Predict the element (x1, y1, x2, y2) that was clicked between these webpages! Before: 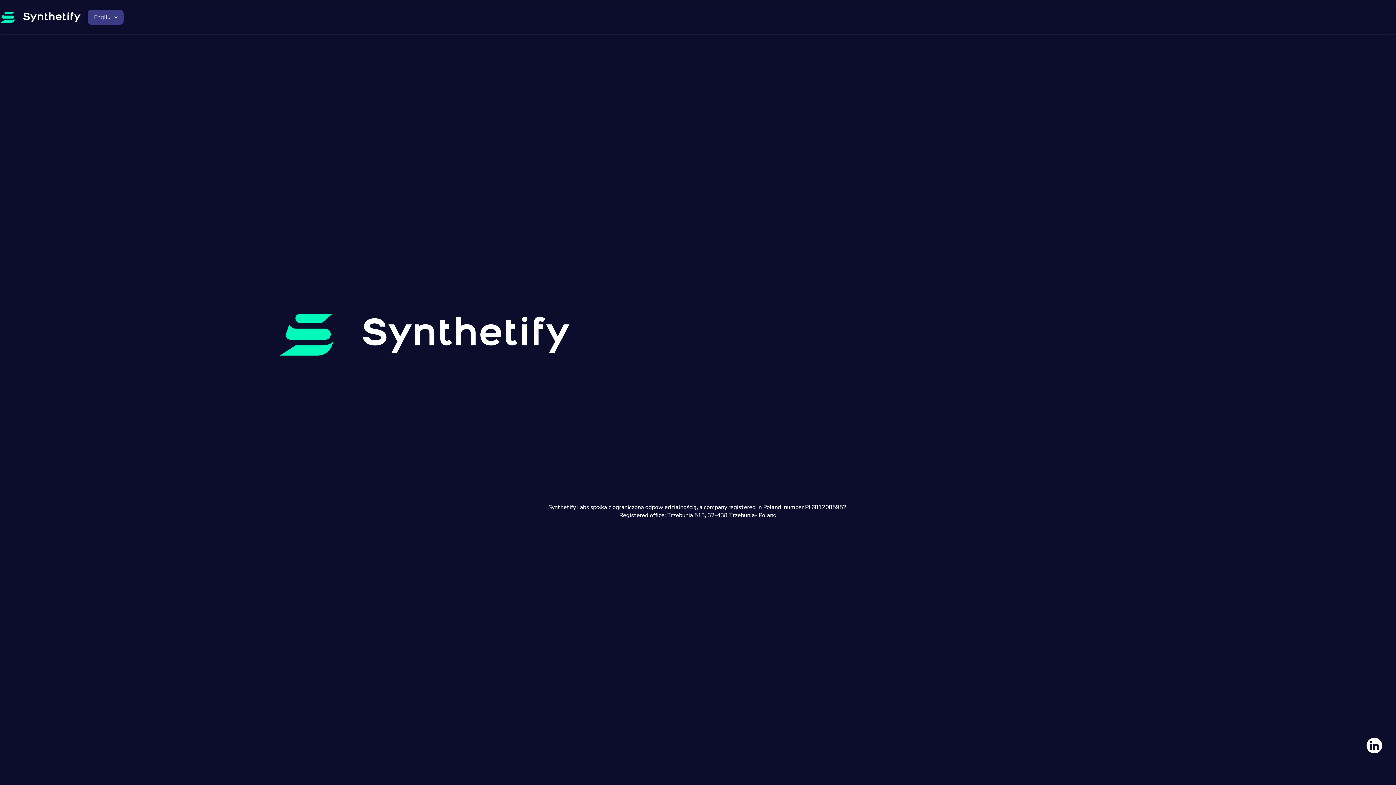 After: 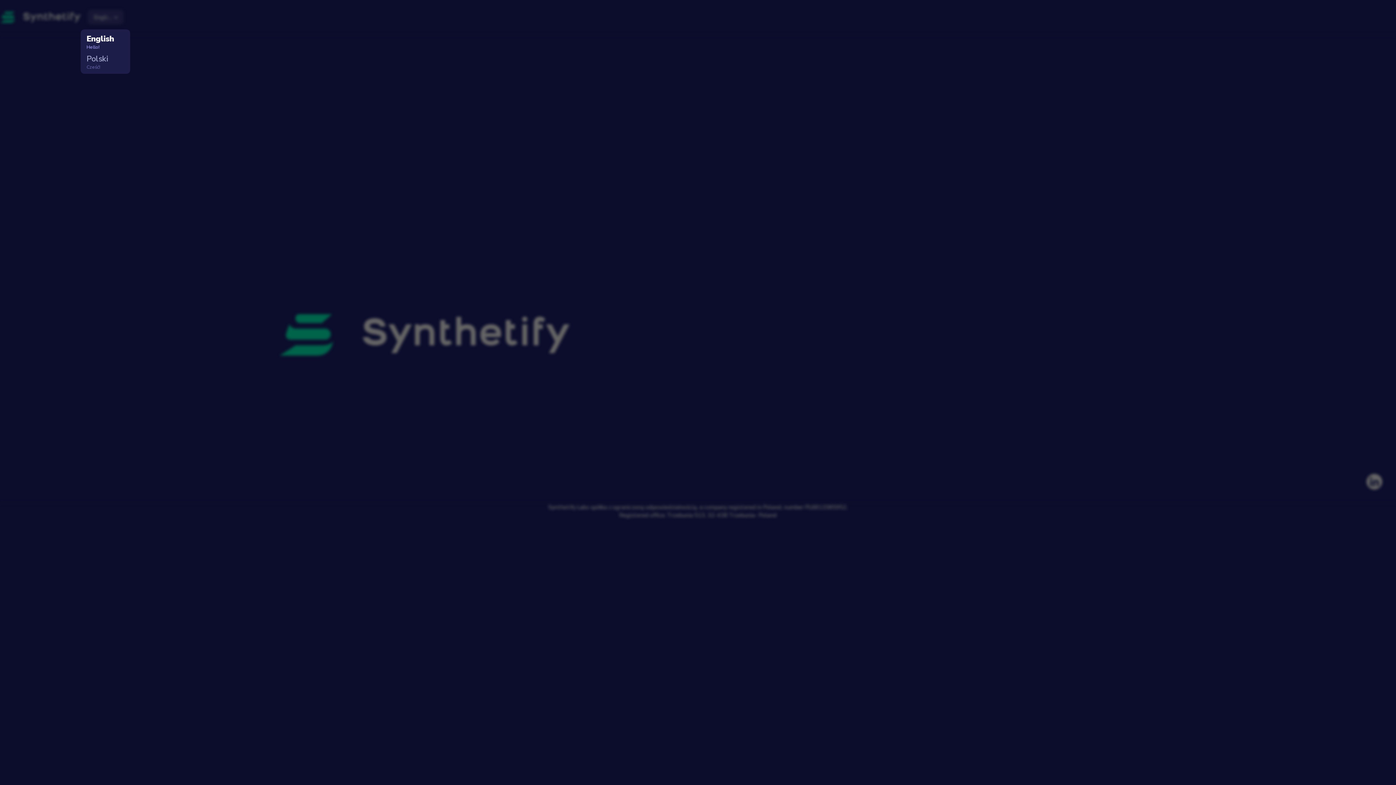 Action: bbox: (87, 9, 123, 24) label: English